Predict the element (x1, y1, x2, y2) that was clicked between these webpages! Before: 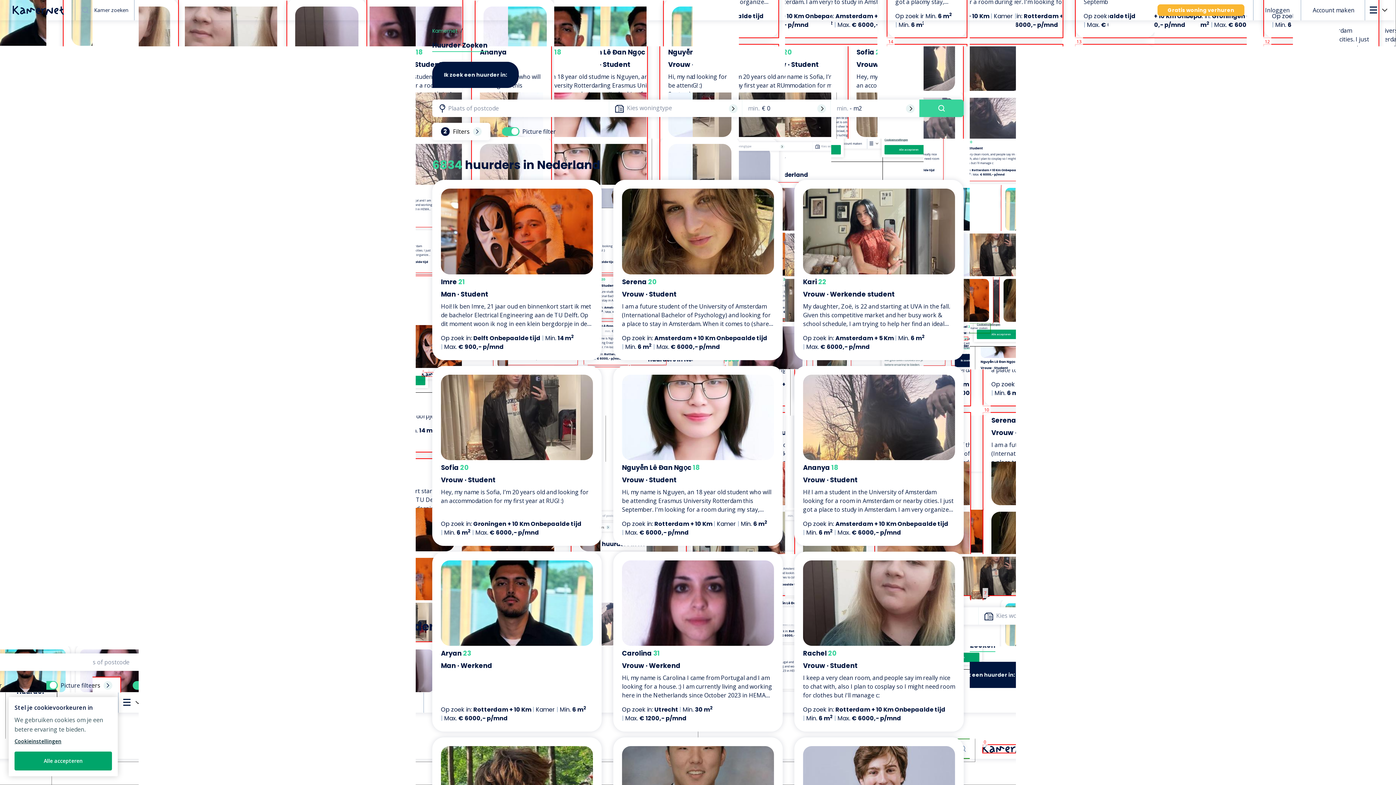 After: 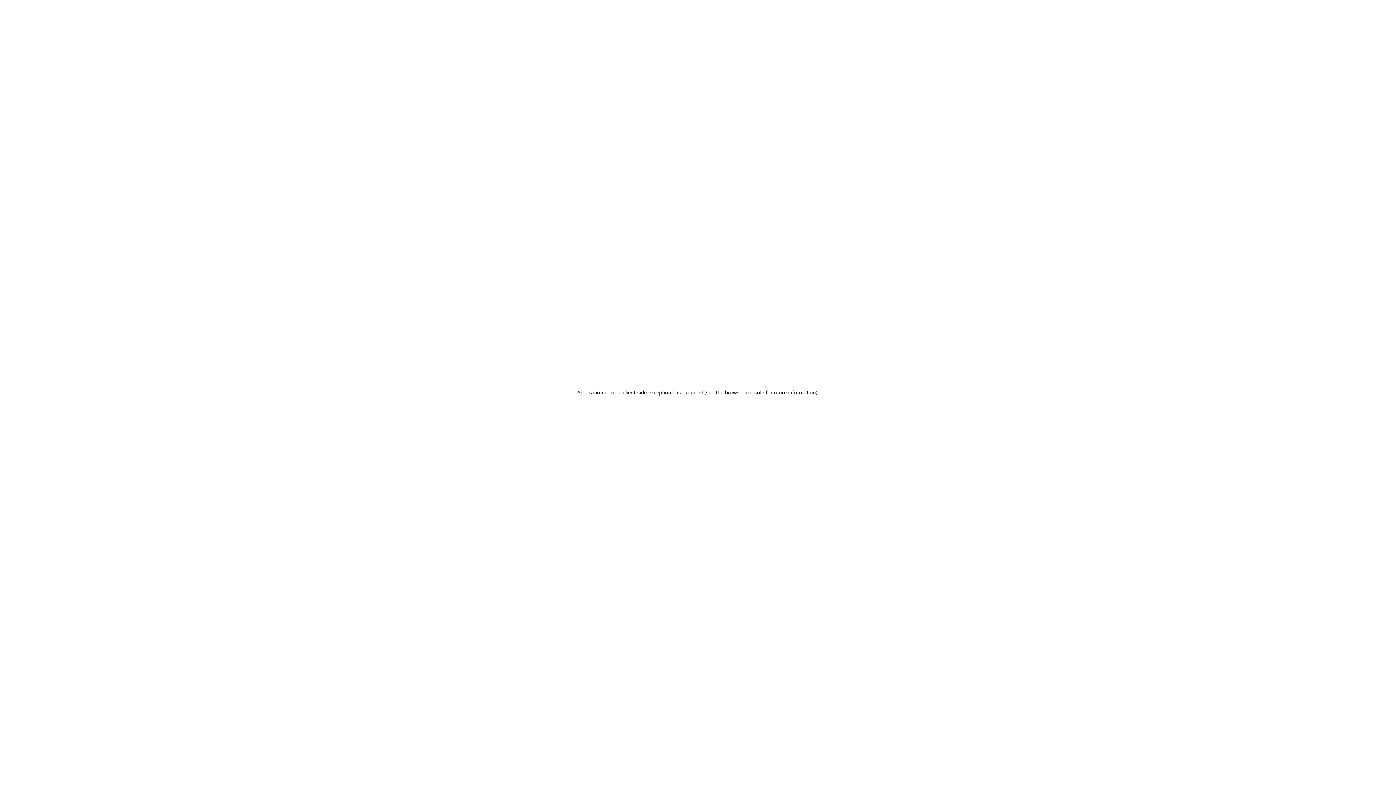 Action: label: Kamer zoeken bbox: (74, 0, 134, 20)